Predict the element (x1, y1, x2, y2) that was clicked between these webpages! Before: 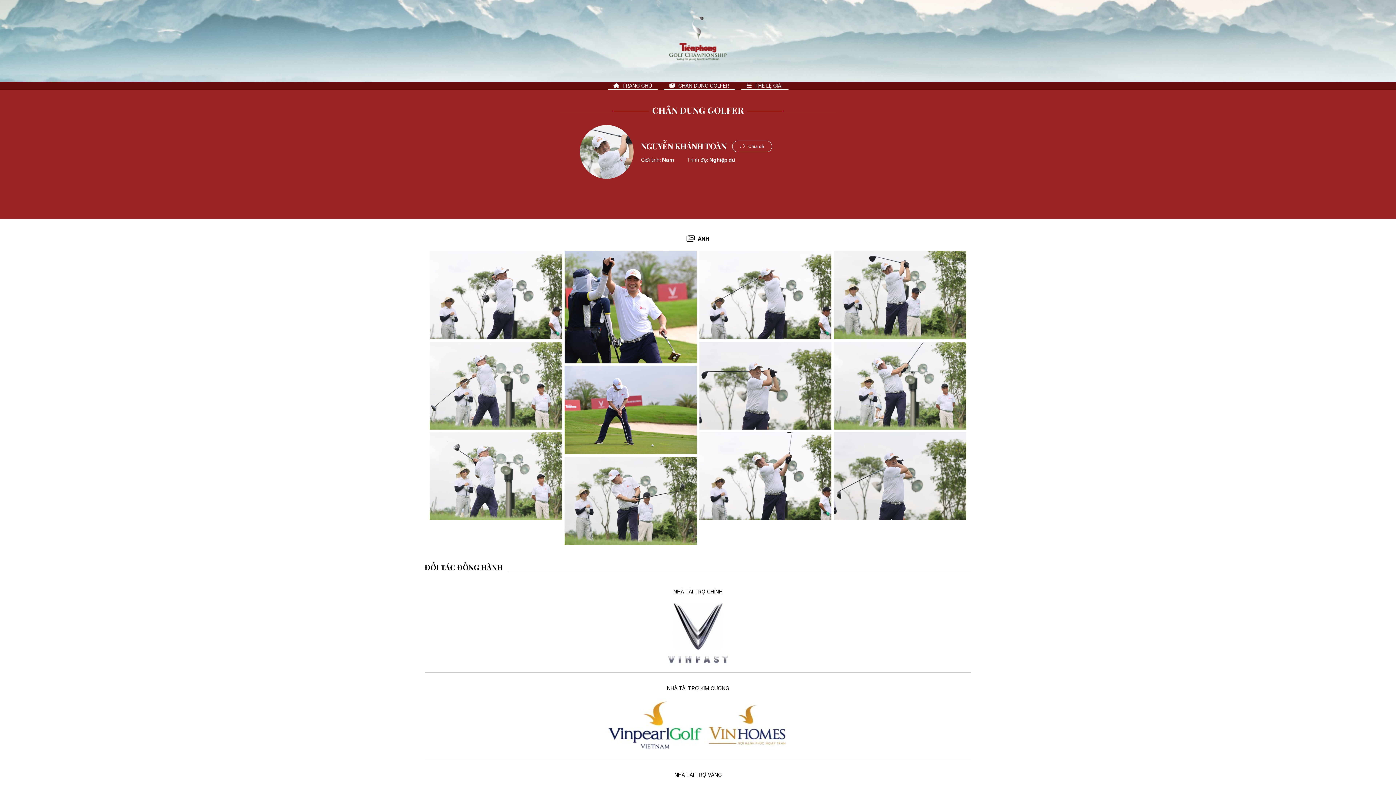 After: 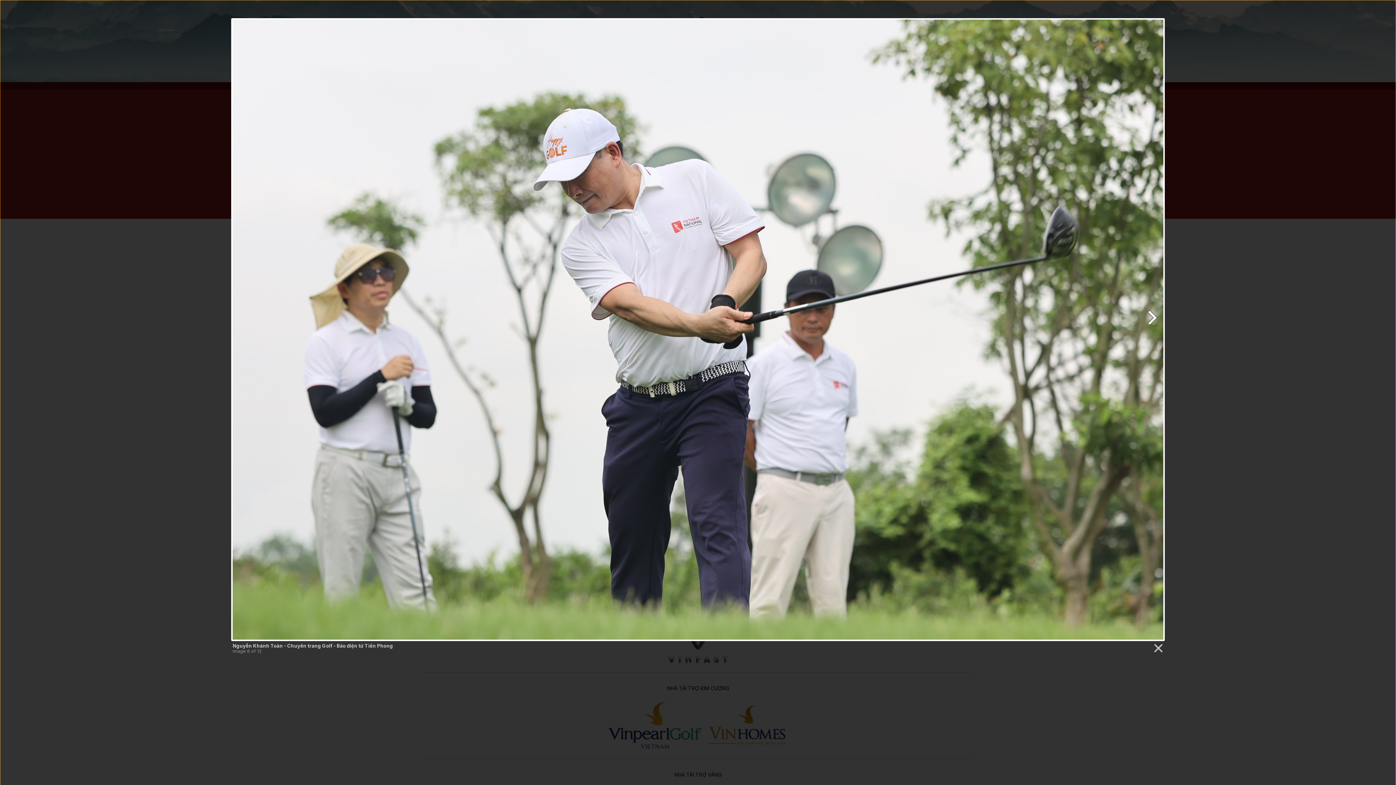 Action: bbox: (564, 457, 696, 545)